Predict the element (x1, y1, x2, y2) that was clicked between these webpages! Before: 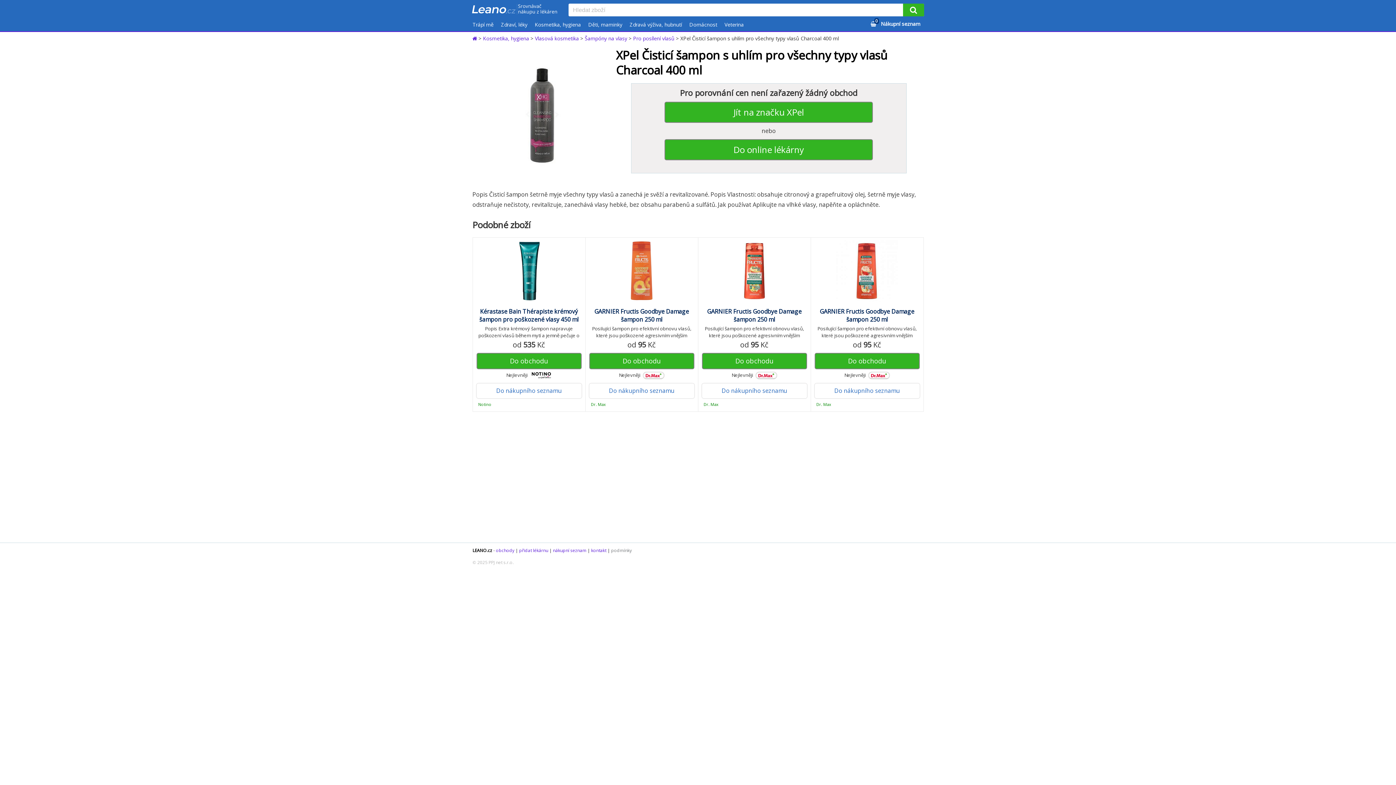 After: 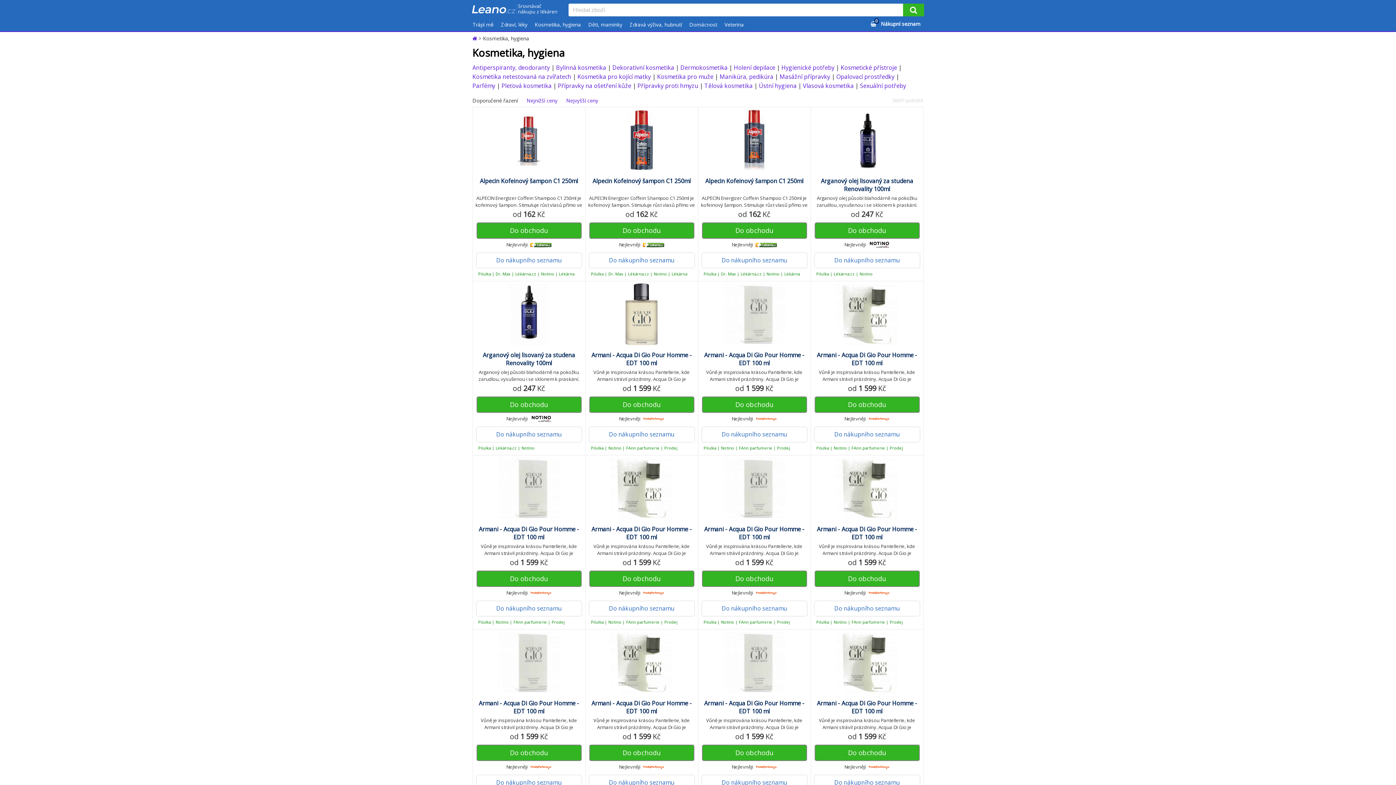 Action: bbox: (531, 18, 584, 31) label: Kosmetika, hygiena